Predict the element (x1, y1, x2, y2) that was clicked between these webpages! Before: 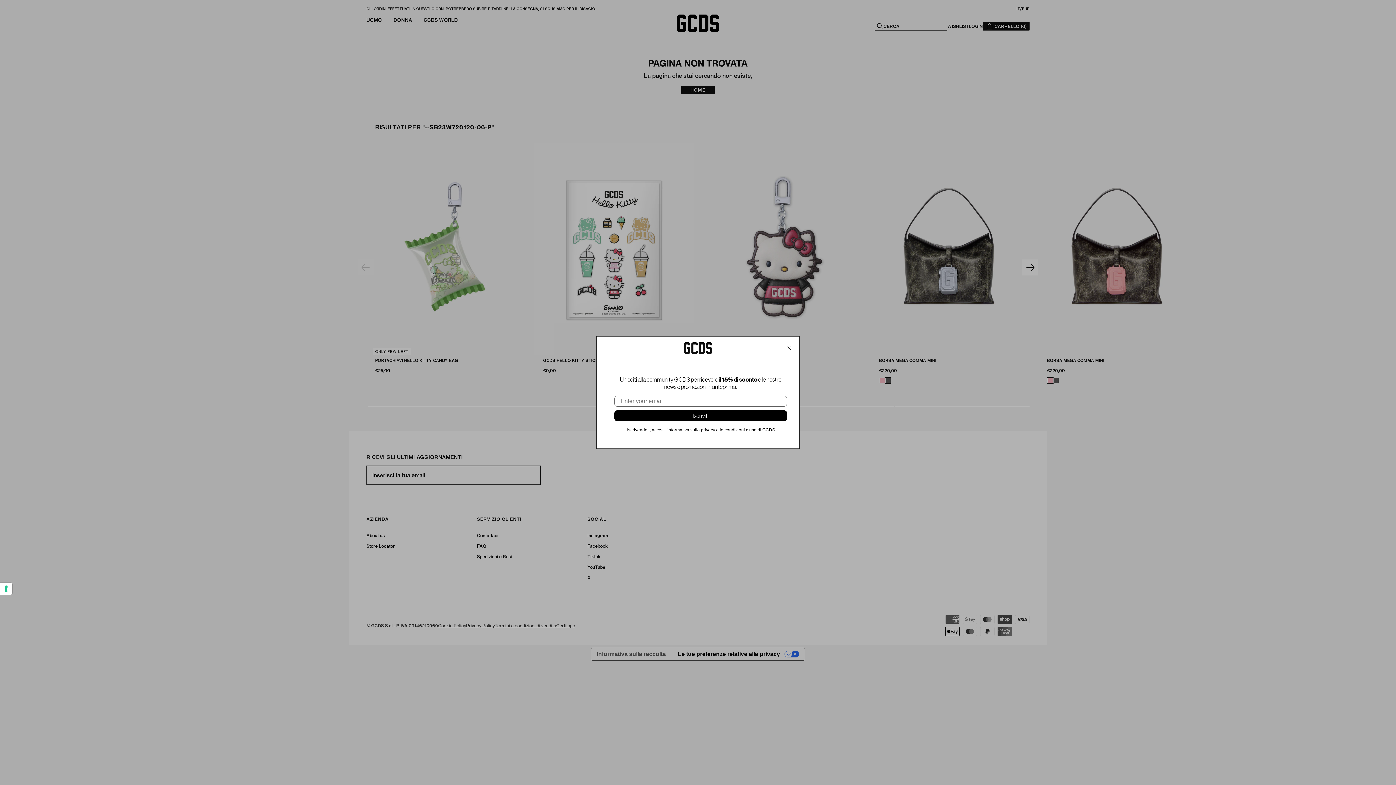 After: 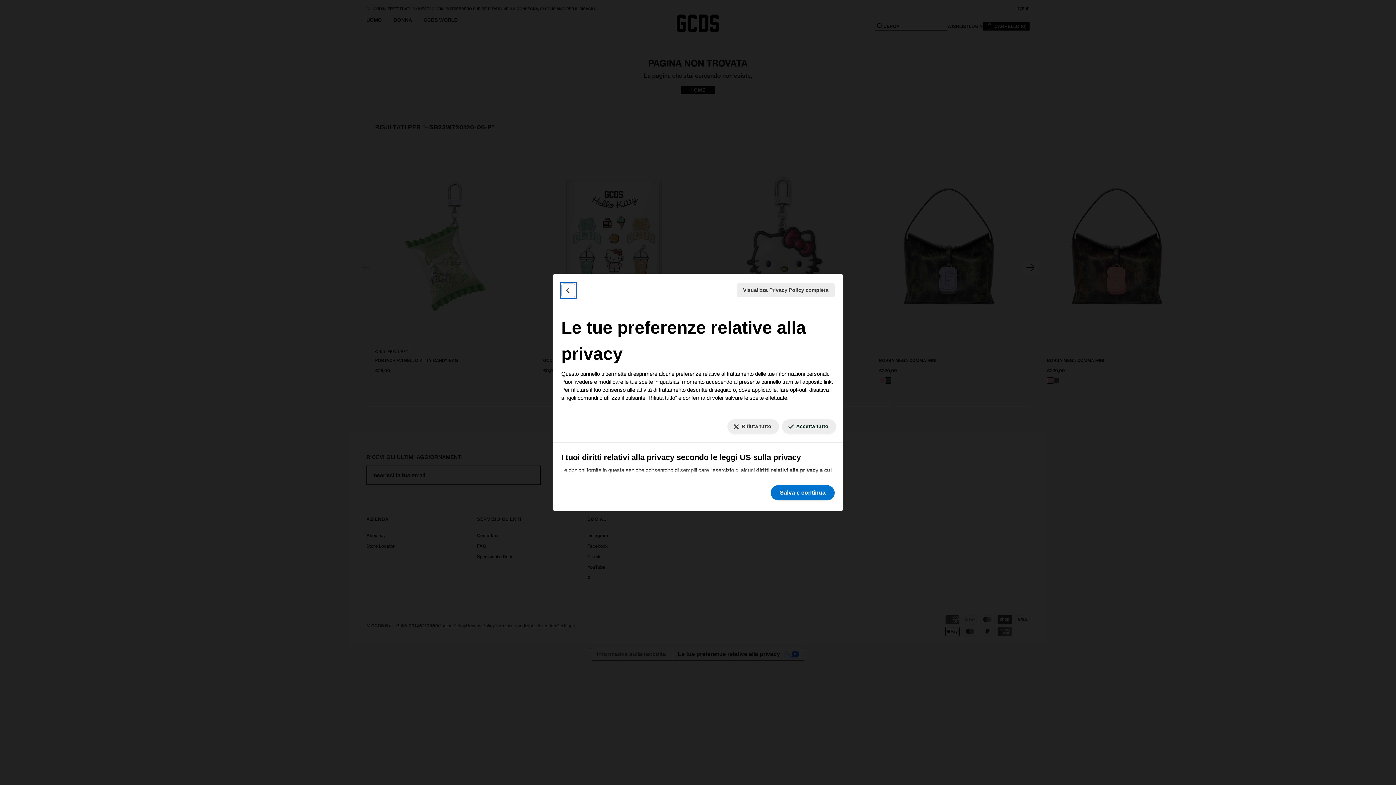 Action: label: Le tue preferenze relative al consenso per le tecnologie di tracciamento bbox: (0, 582, 12, 595)